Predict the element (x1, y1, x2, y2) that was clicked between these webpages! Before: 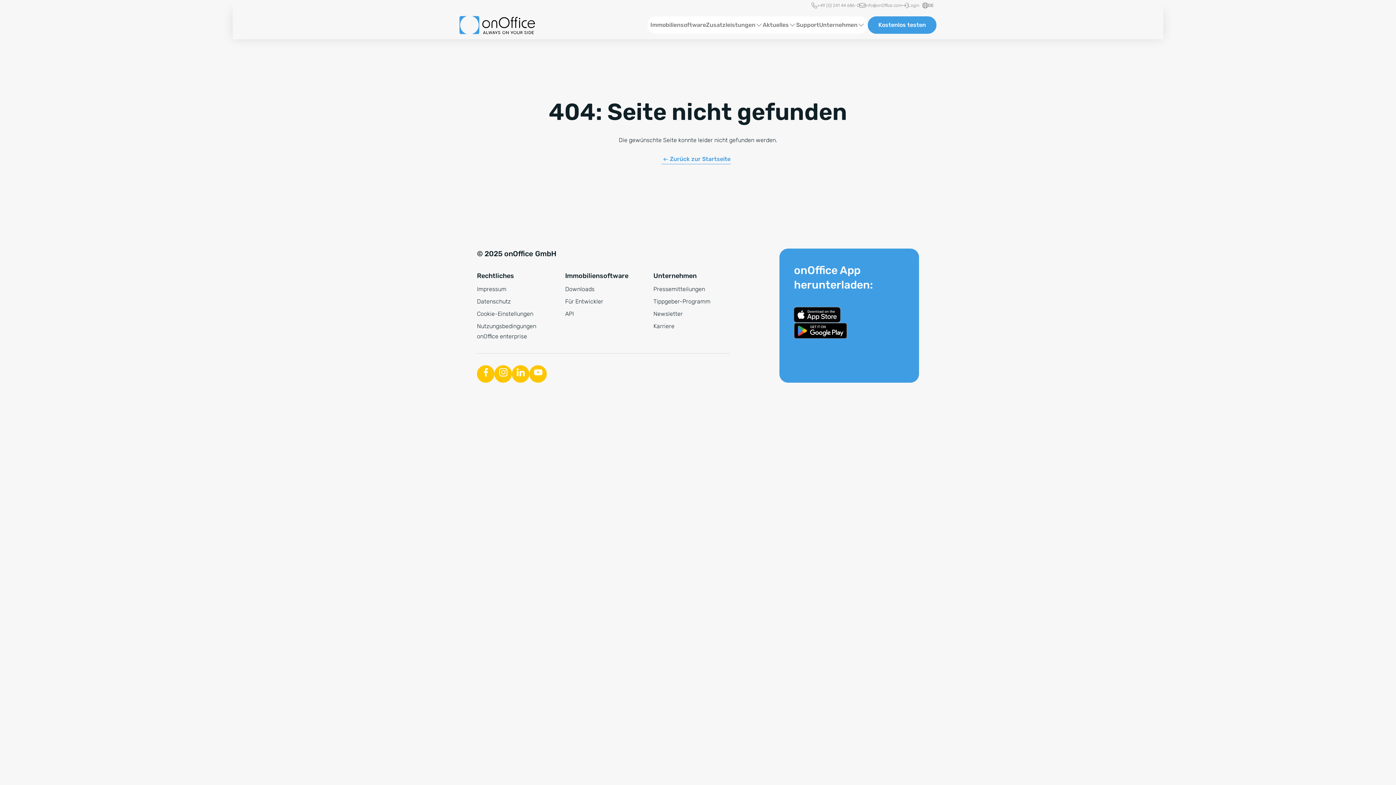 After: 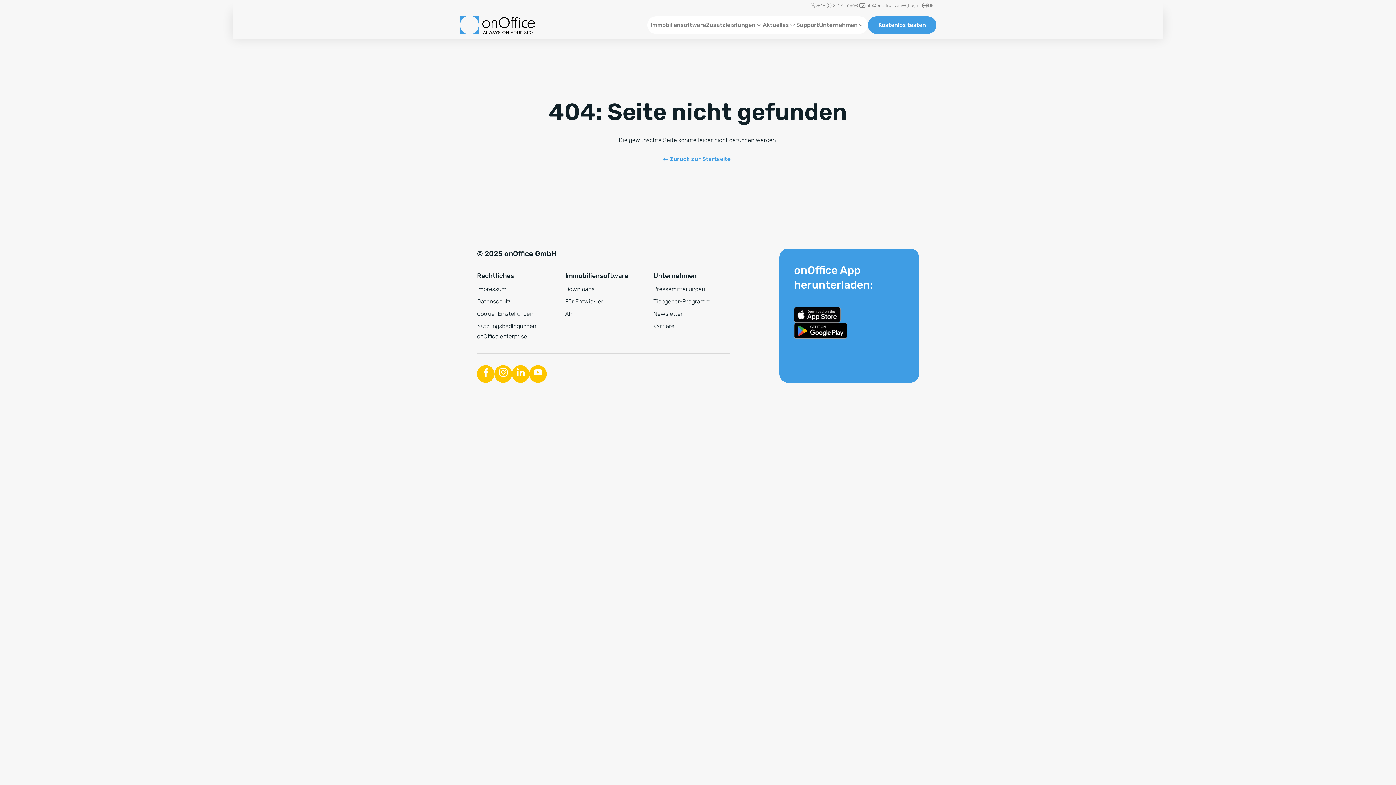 Action: bbox: (794, 322, 847, 338)